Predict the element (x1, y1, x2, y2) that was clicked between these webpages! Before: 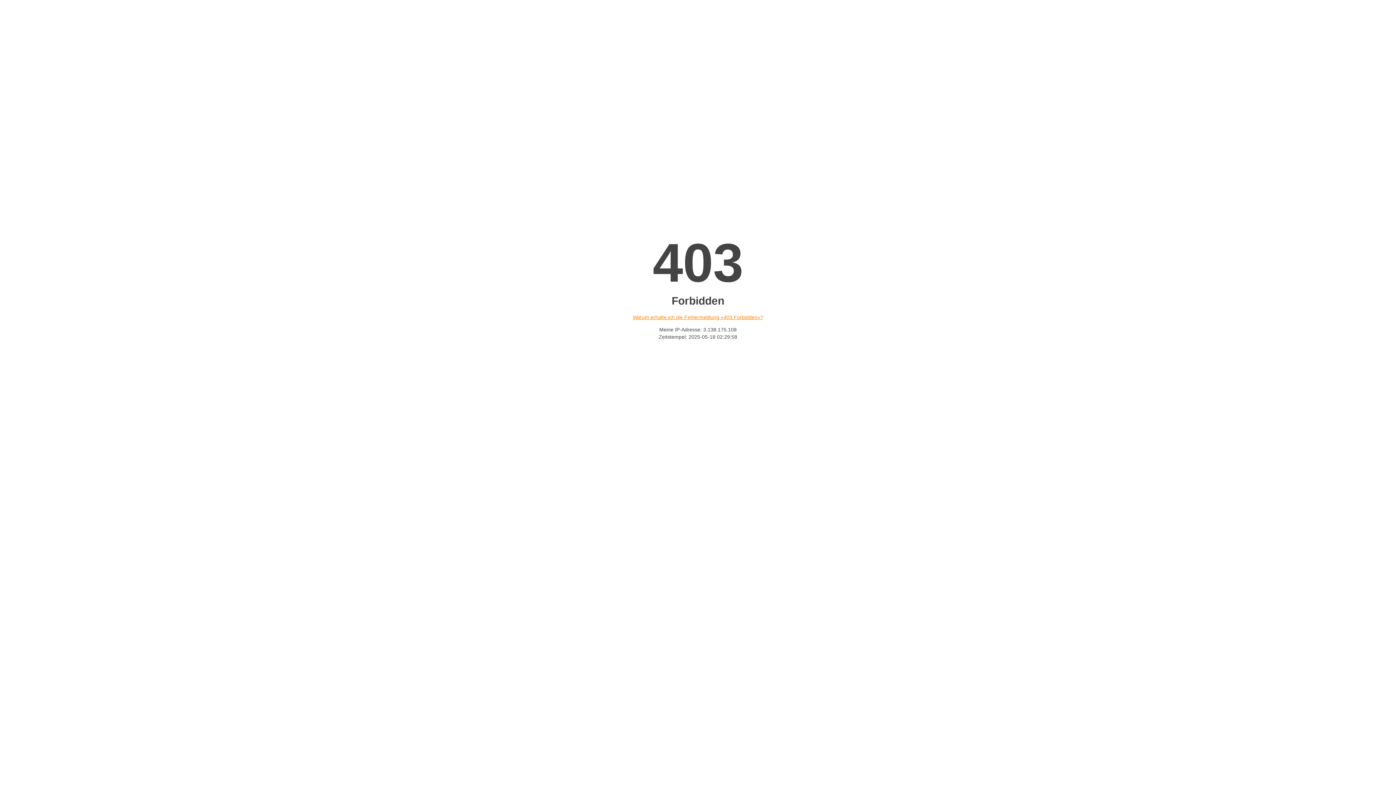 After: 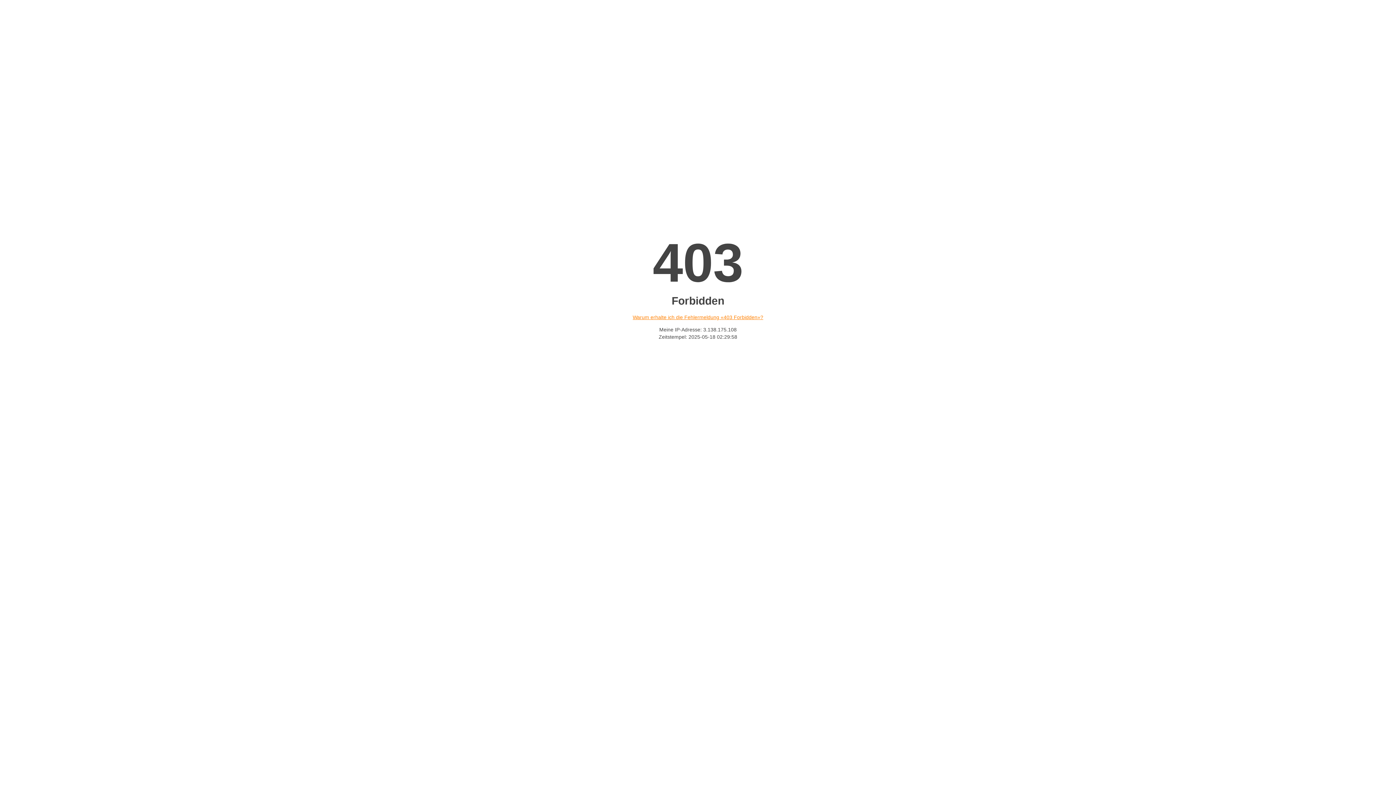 Action: label: Warum erhalte ich die Fehlermeldung «403 Forbidden»? bbox: (632, 314, 763, 320)